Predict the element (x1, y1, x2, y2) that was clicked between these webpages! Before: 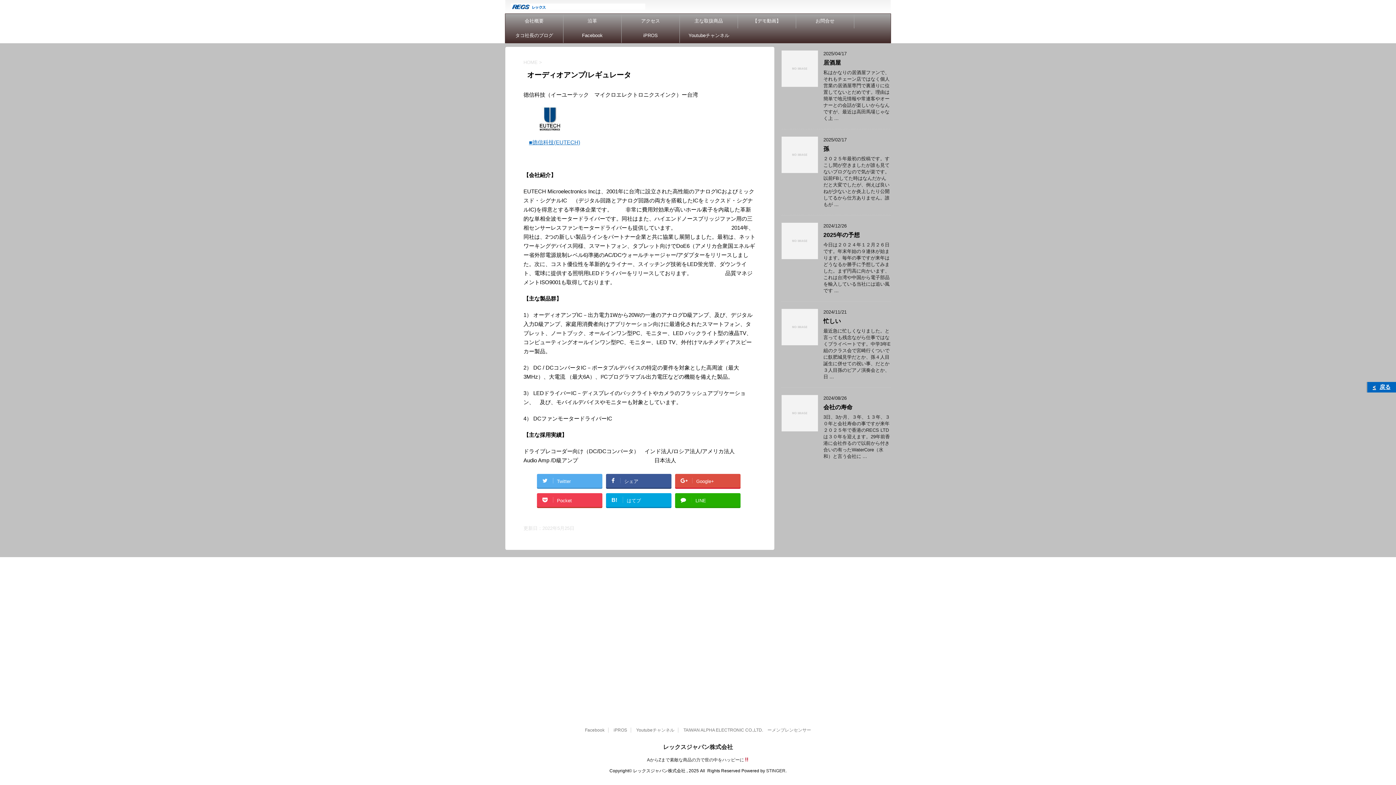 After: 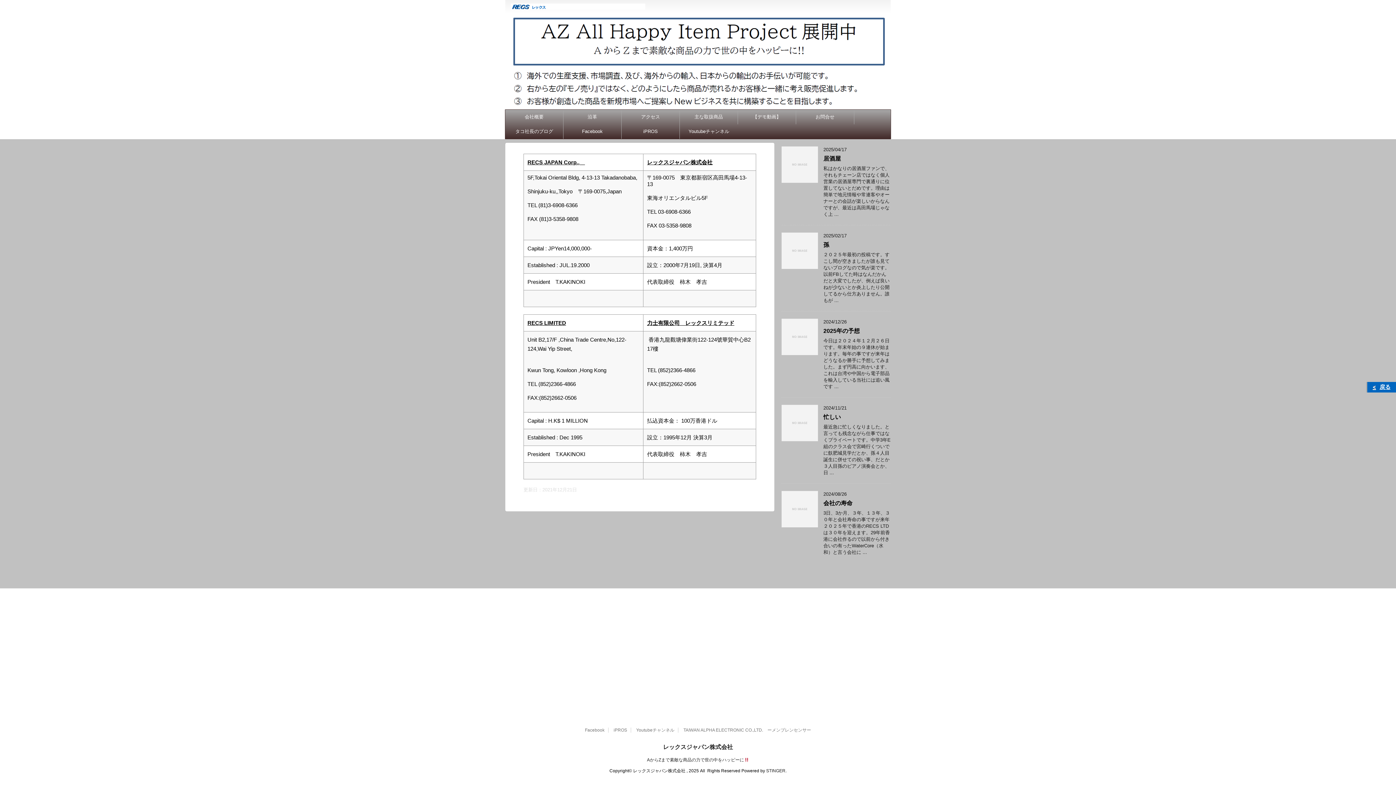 Action: label: HOME bbox: (523, 59, 537, 65)